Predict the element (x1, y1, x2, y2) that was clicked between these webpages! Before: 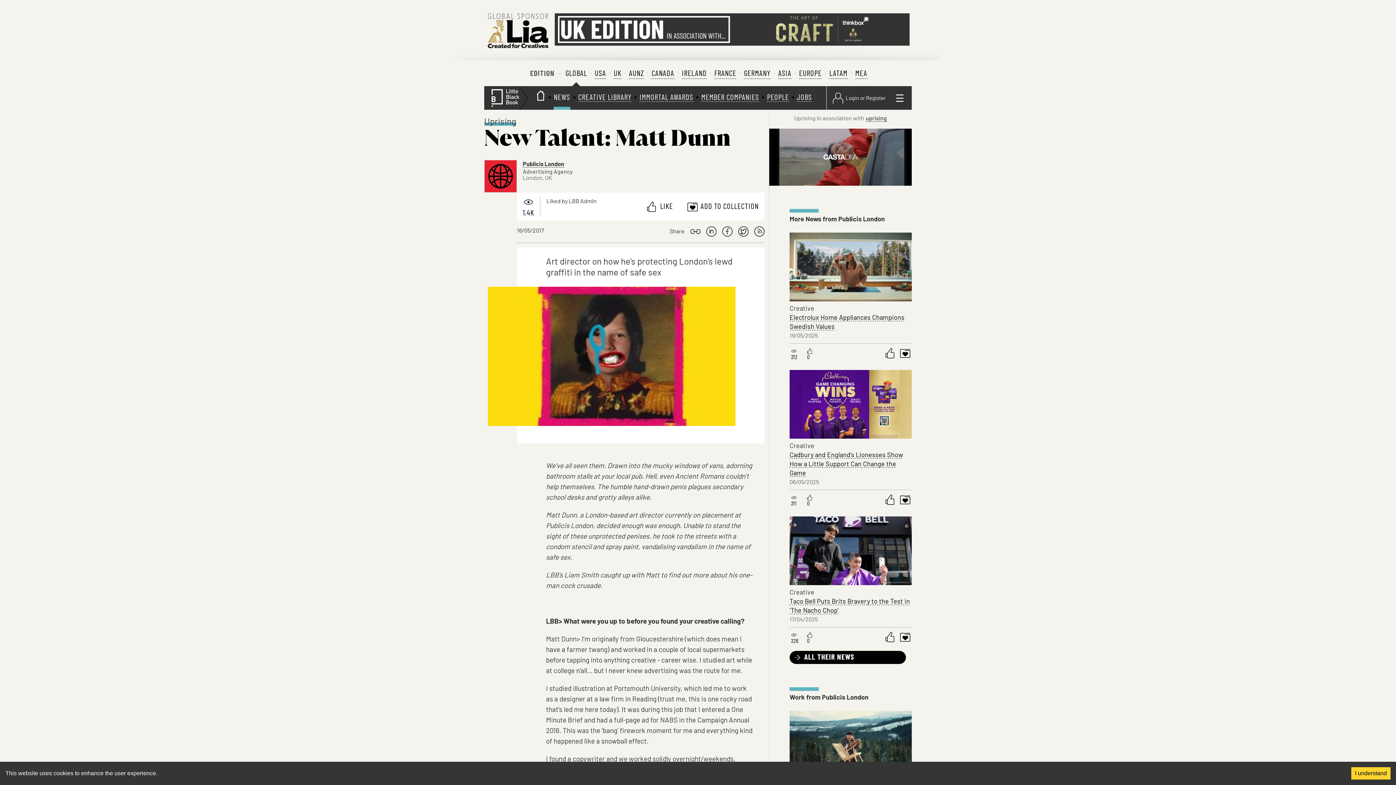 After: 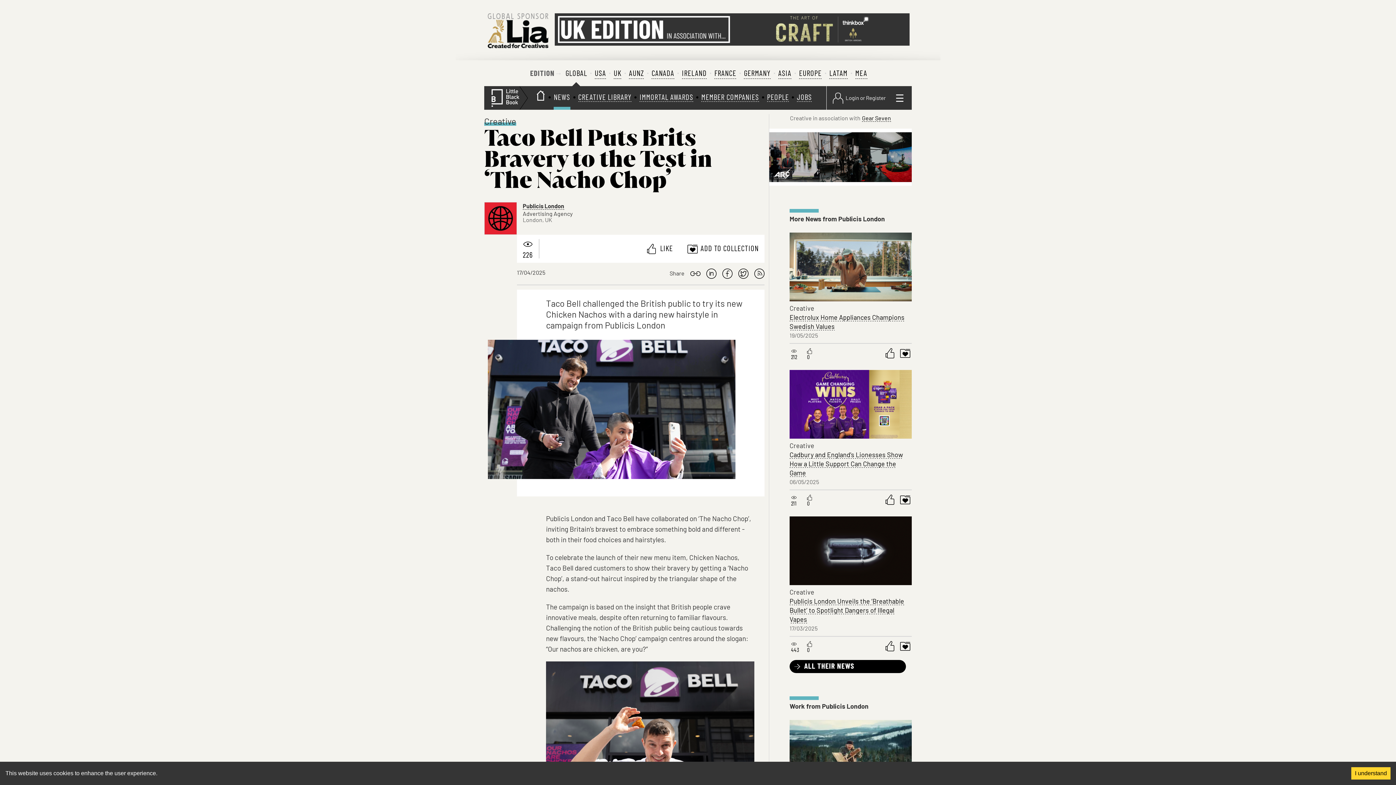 Action: bbox: (789, 516, 912, 585)